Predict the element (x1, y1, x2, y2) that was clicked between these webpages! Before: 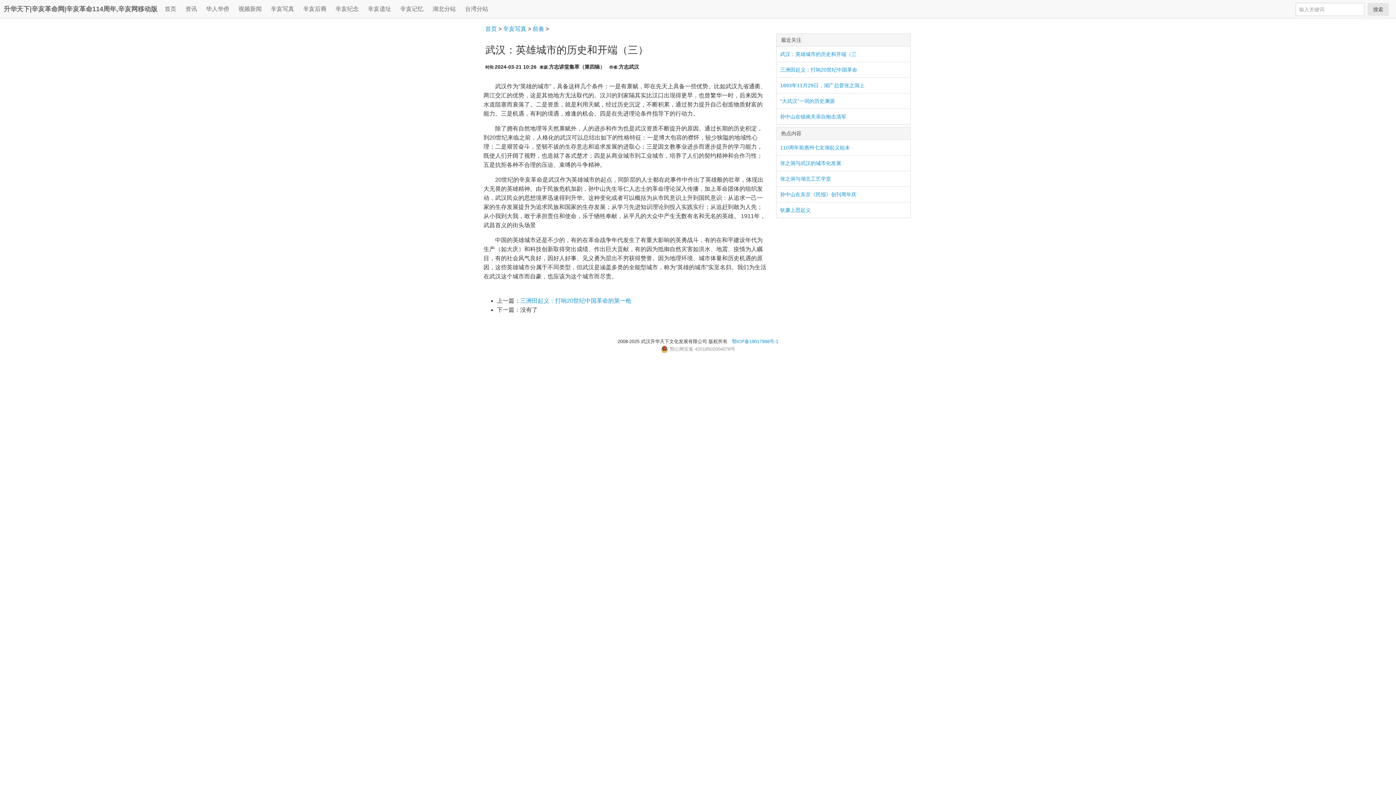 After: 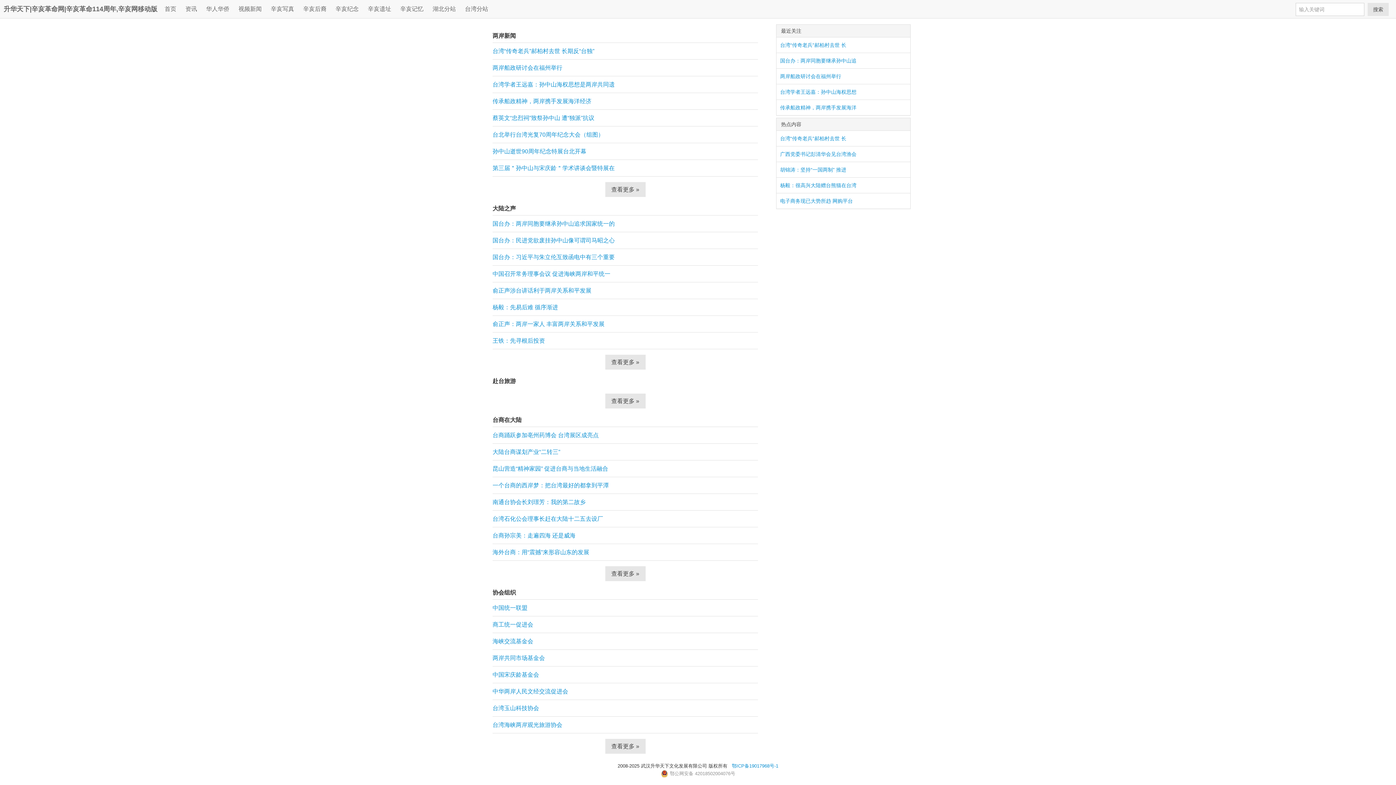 Action: bbox: (461, 0, 492, 18) label: 台湾分站